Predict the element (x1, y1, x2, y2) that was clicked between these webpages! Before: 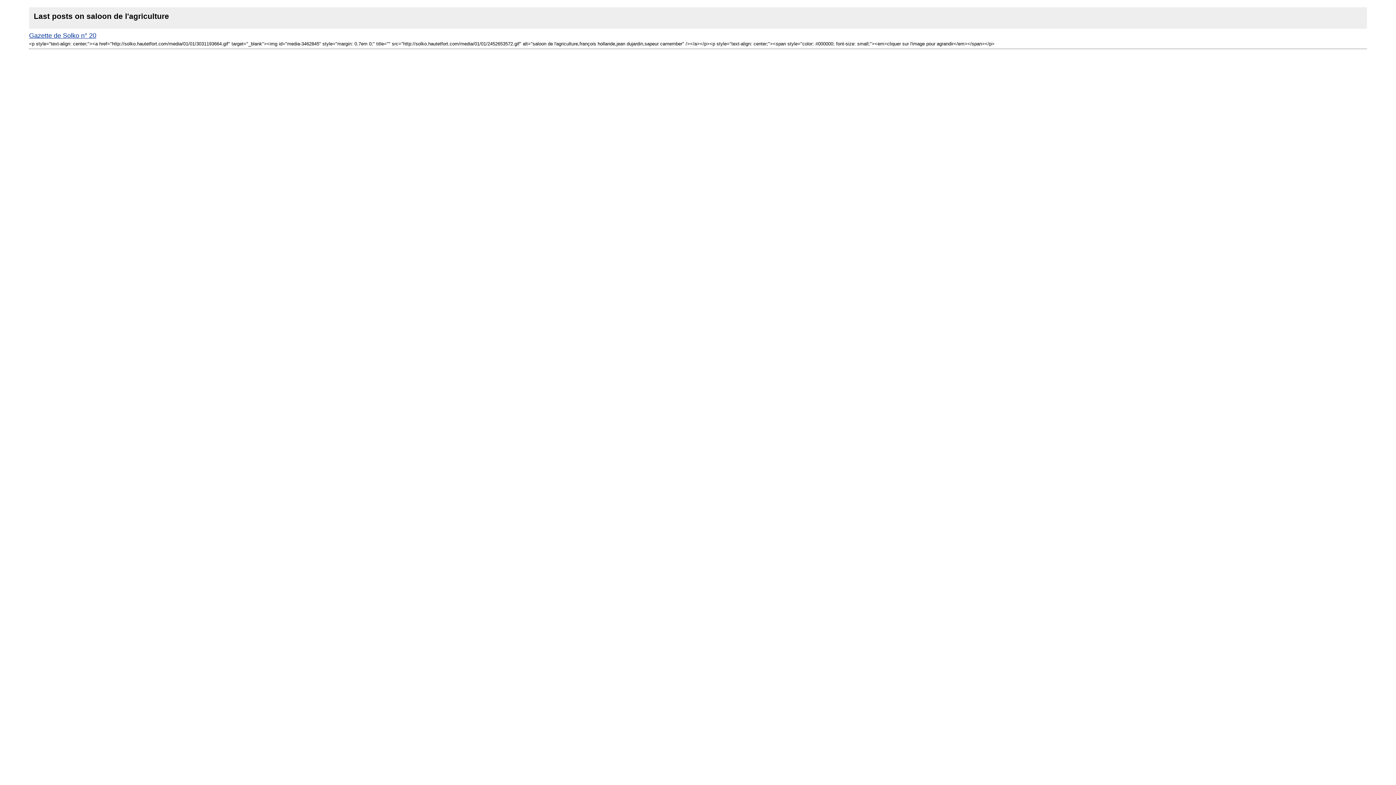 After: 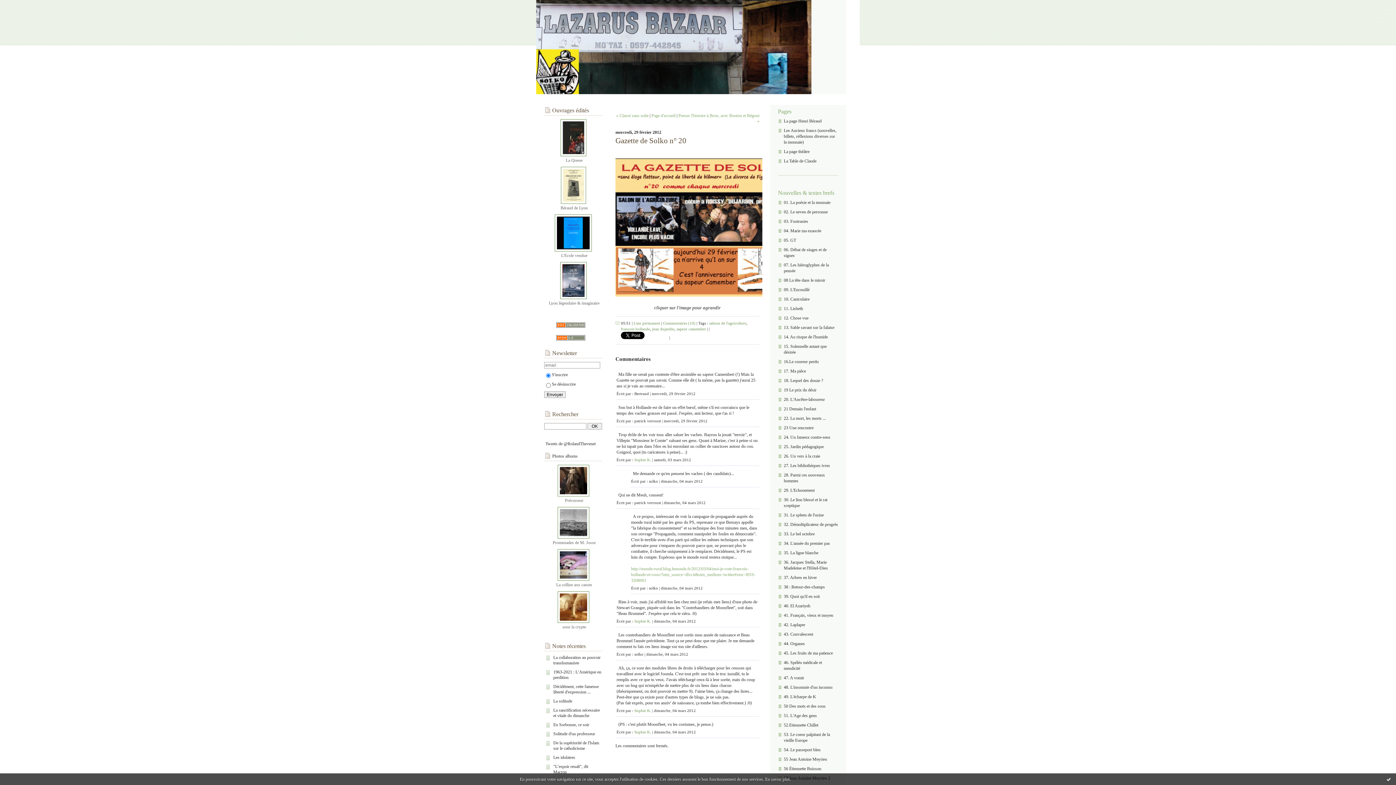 Action: bbox: (29, 32, 96, 39) label: Gazette de Solko n° 20